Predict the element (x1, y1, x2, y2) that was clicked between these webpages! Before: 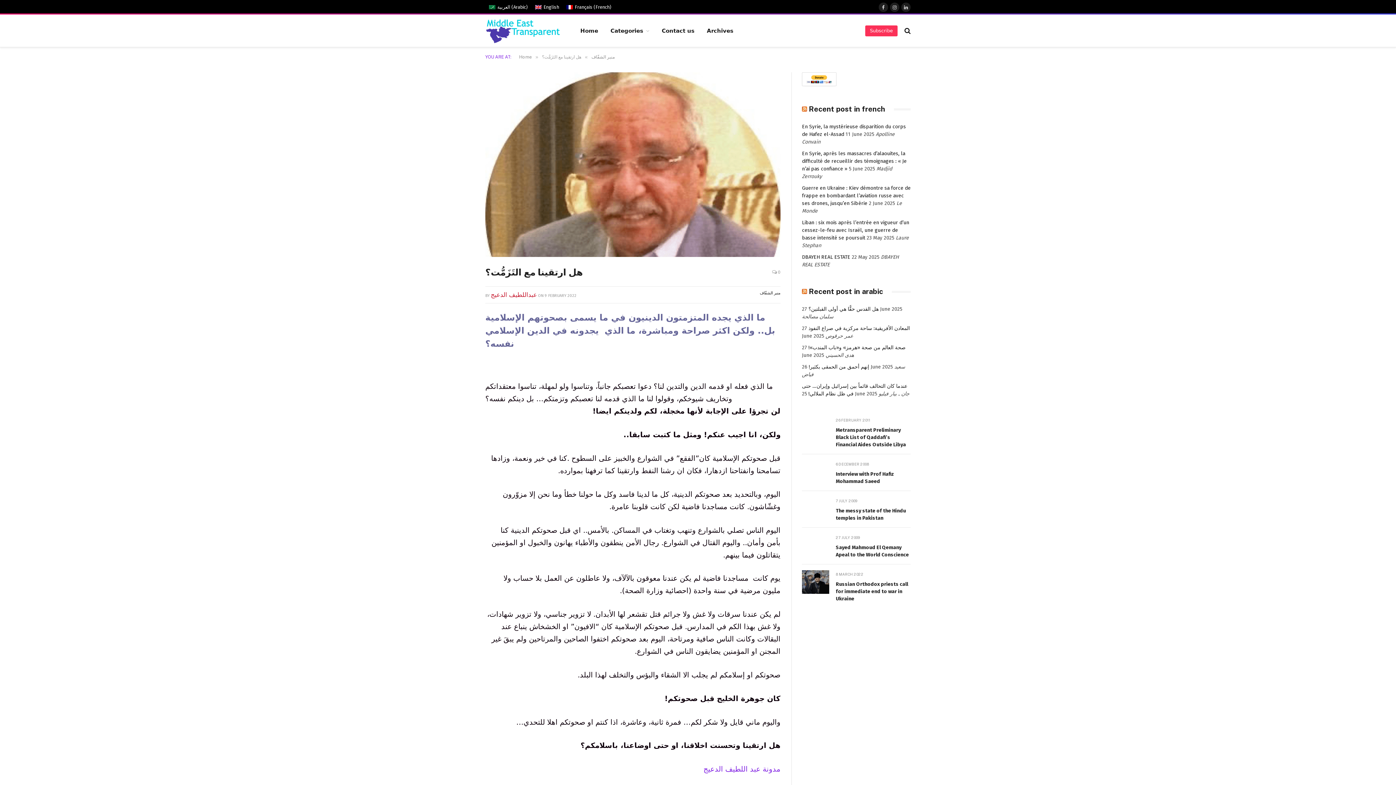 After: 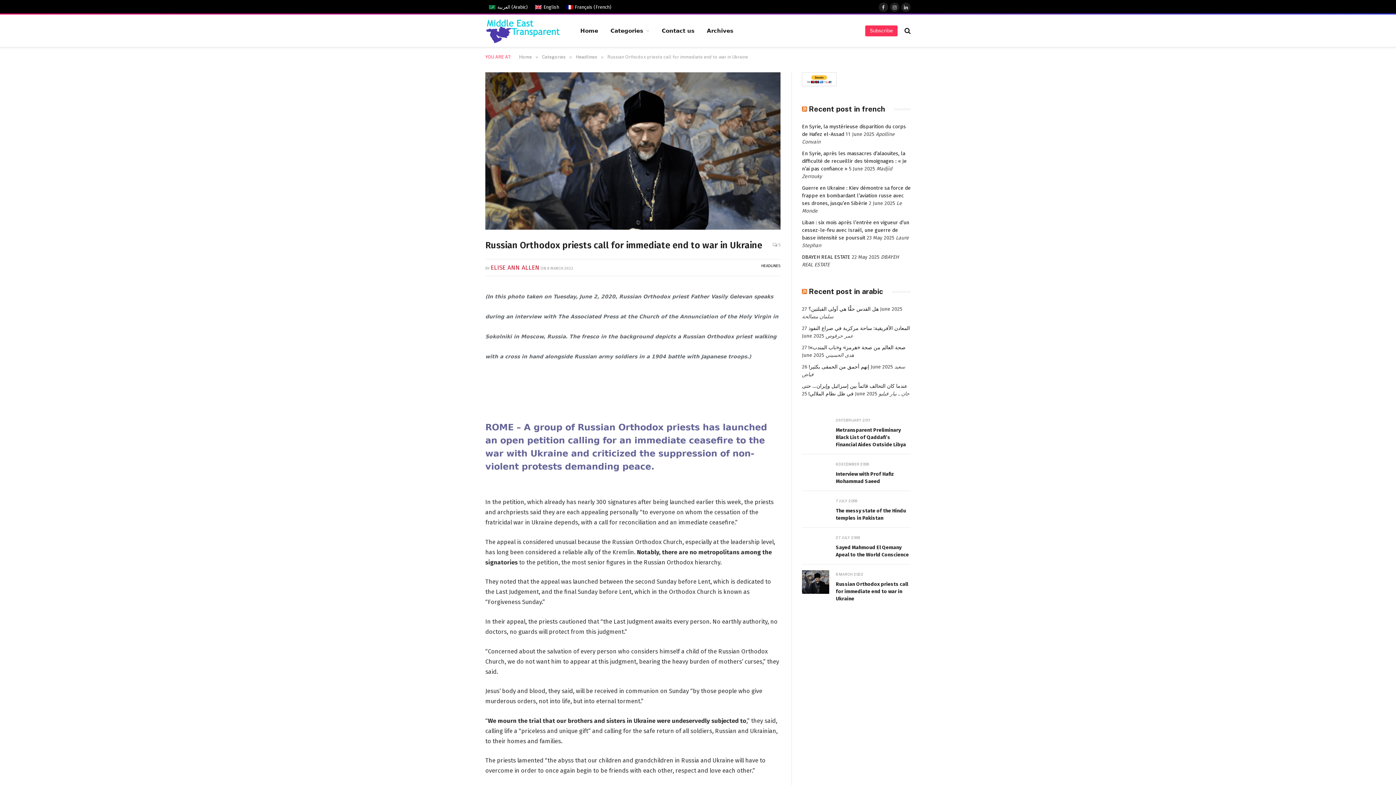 Action: bbox: (802, 570, 829, 594)